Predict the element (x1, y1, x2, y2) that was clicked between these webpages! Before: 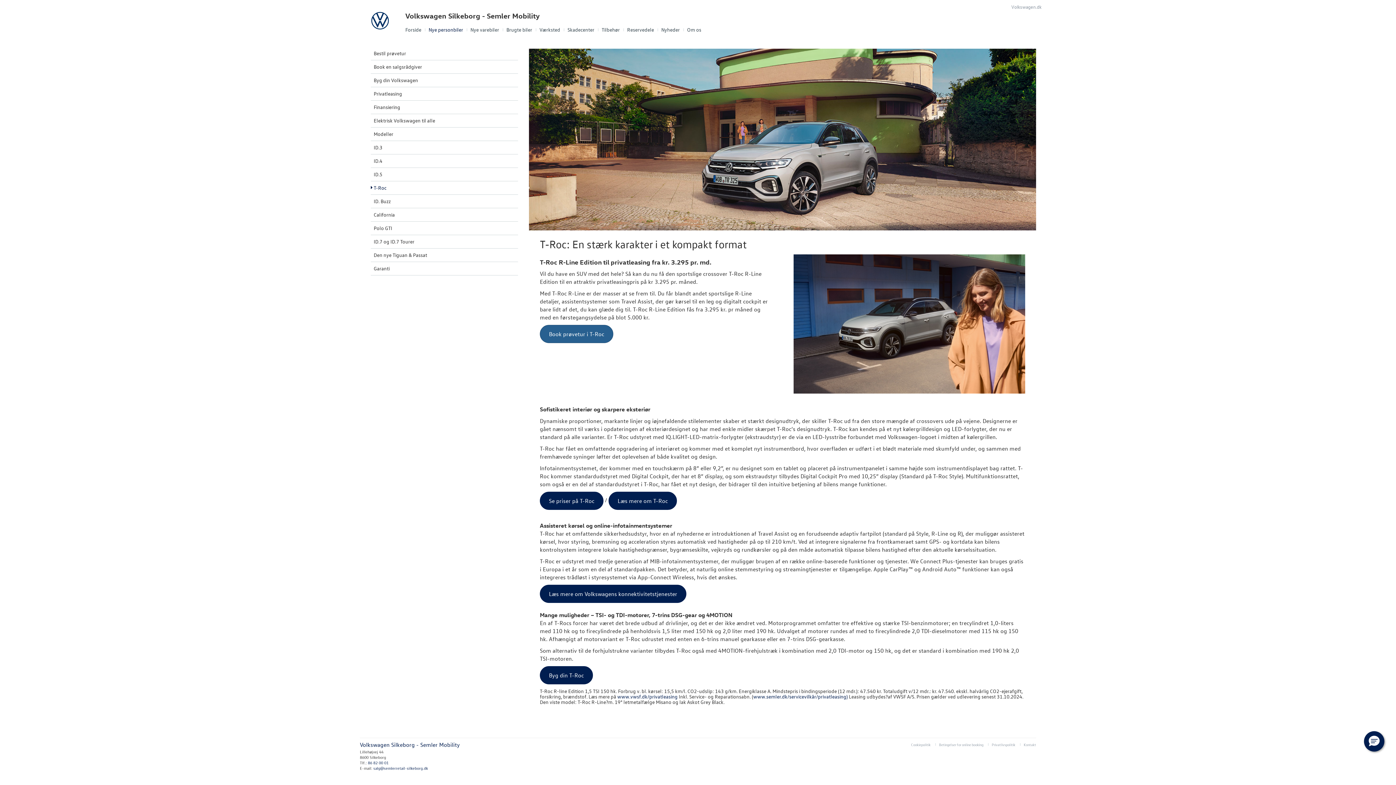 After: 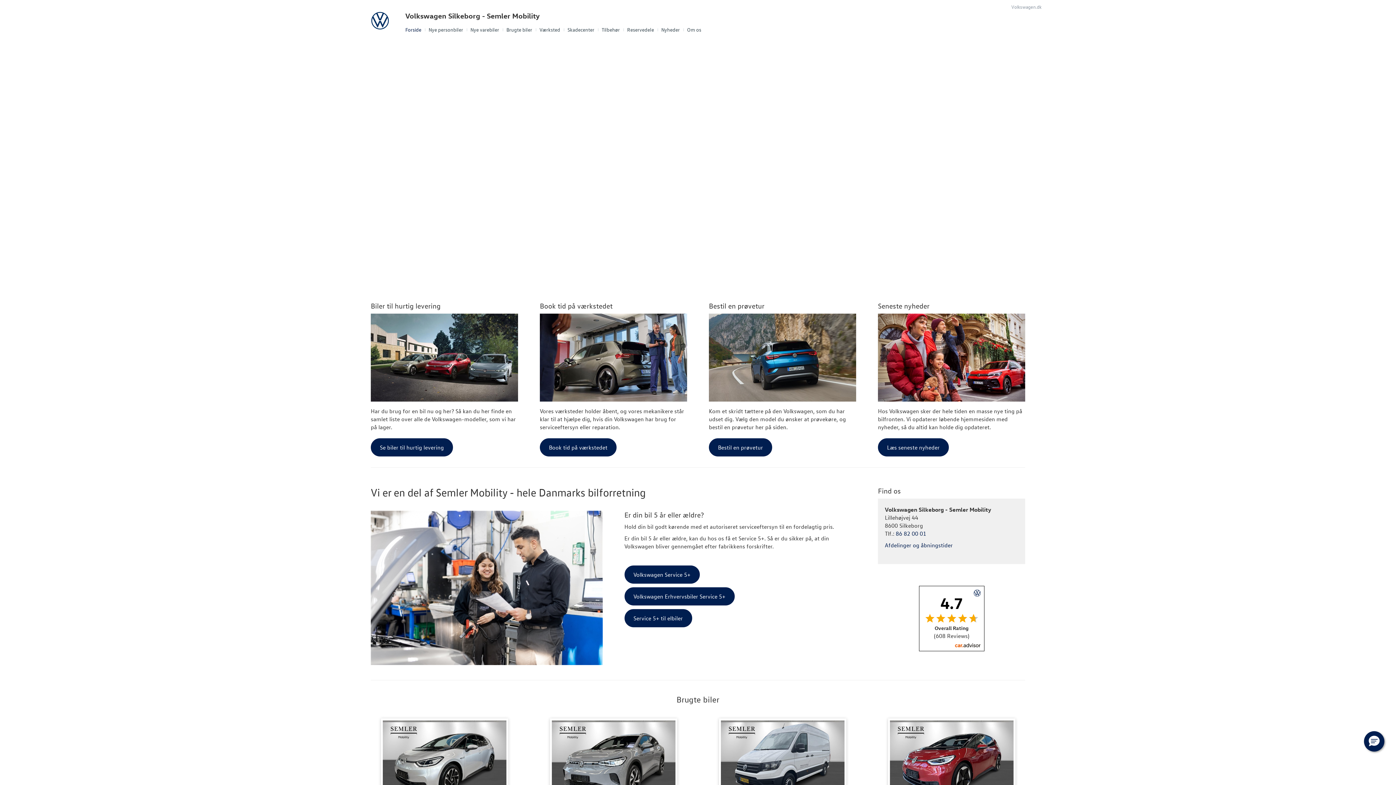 Action: label: Volkswagen Silkeborg - Semler Mobility bbox: (360, 741, 460, 748)